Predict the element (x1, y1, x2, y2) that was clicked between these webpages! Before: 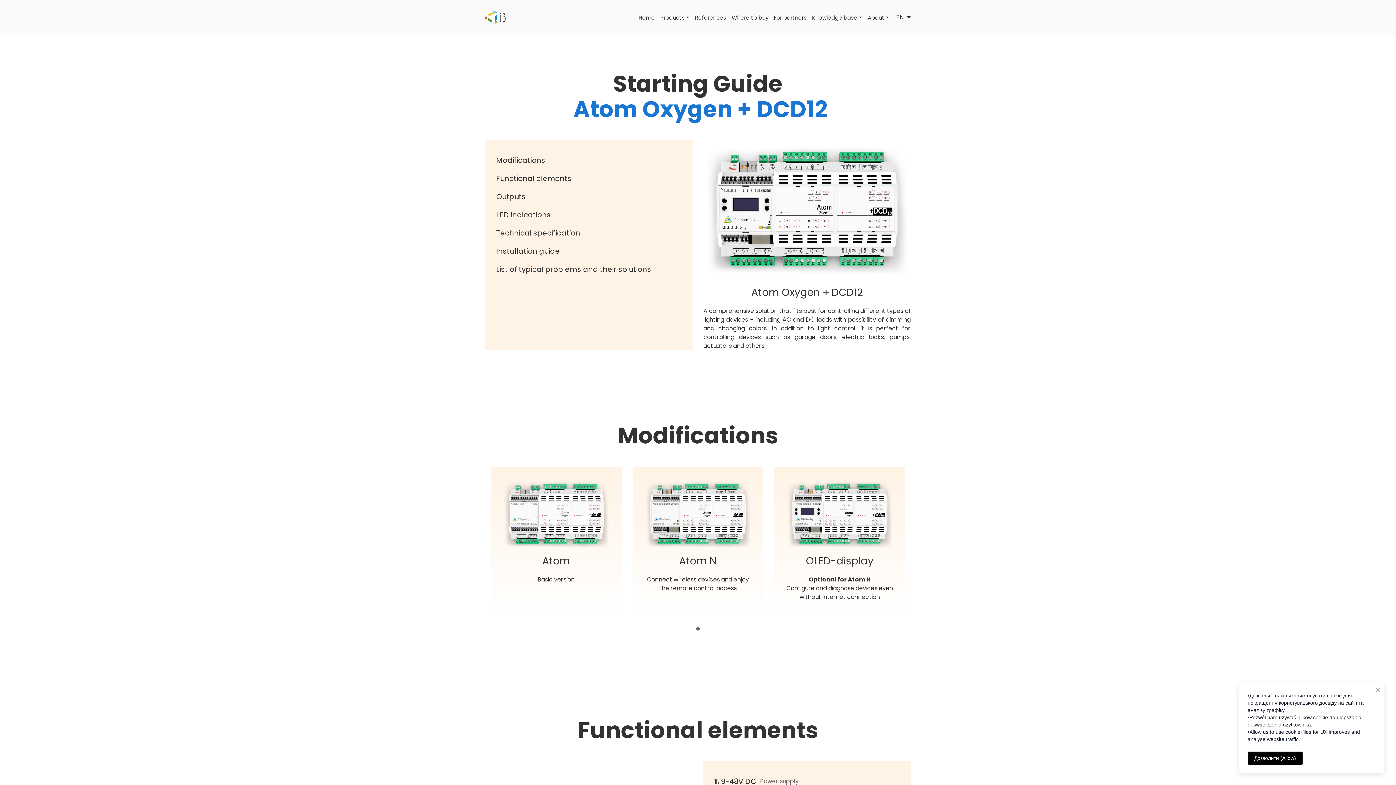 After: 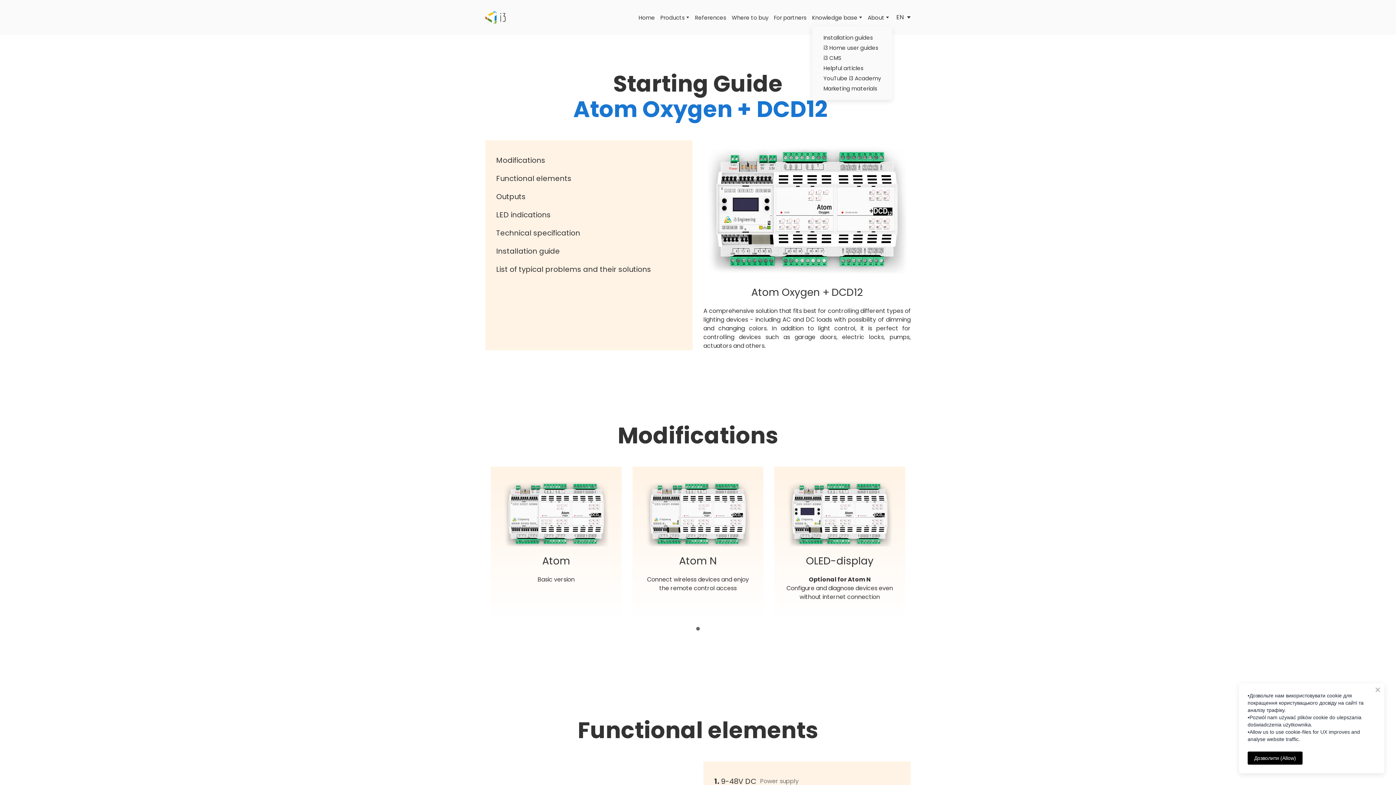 Action: bbox: (859, 16, 862, 18)